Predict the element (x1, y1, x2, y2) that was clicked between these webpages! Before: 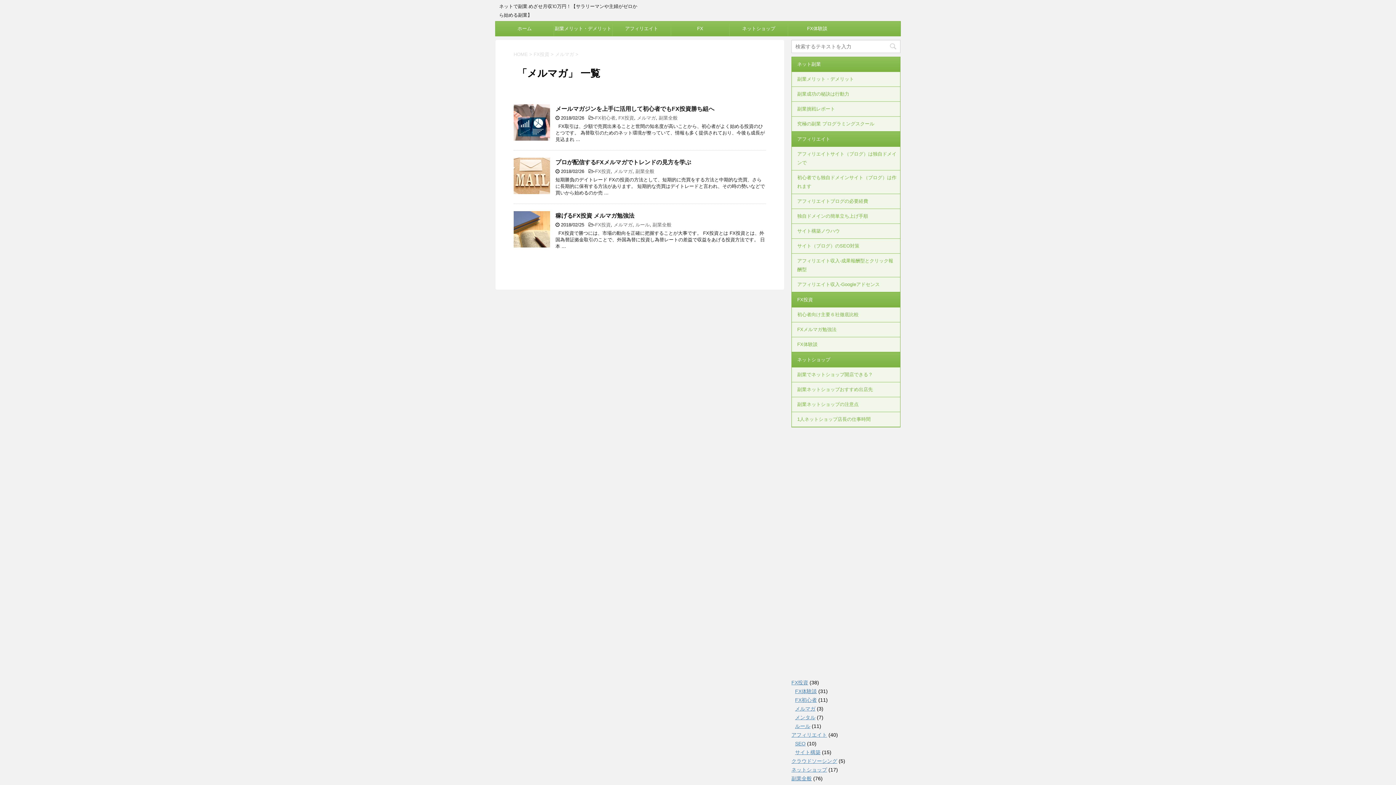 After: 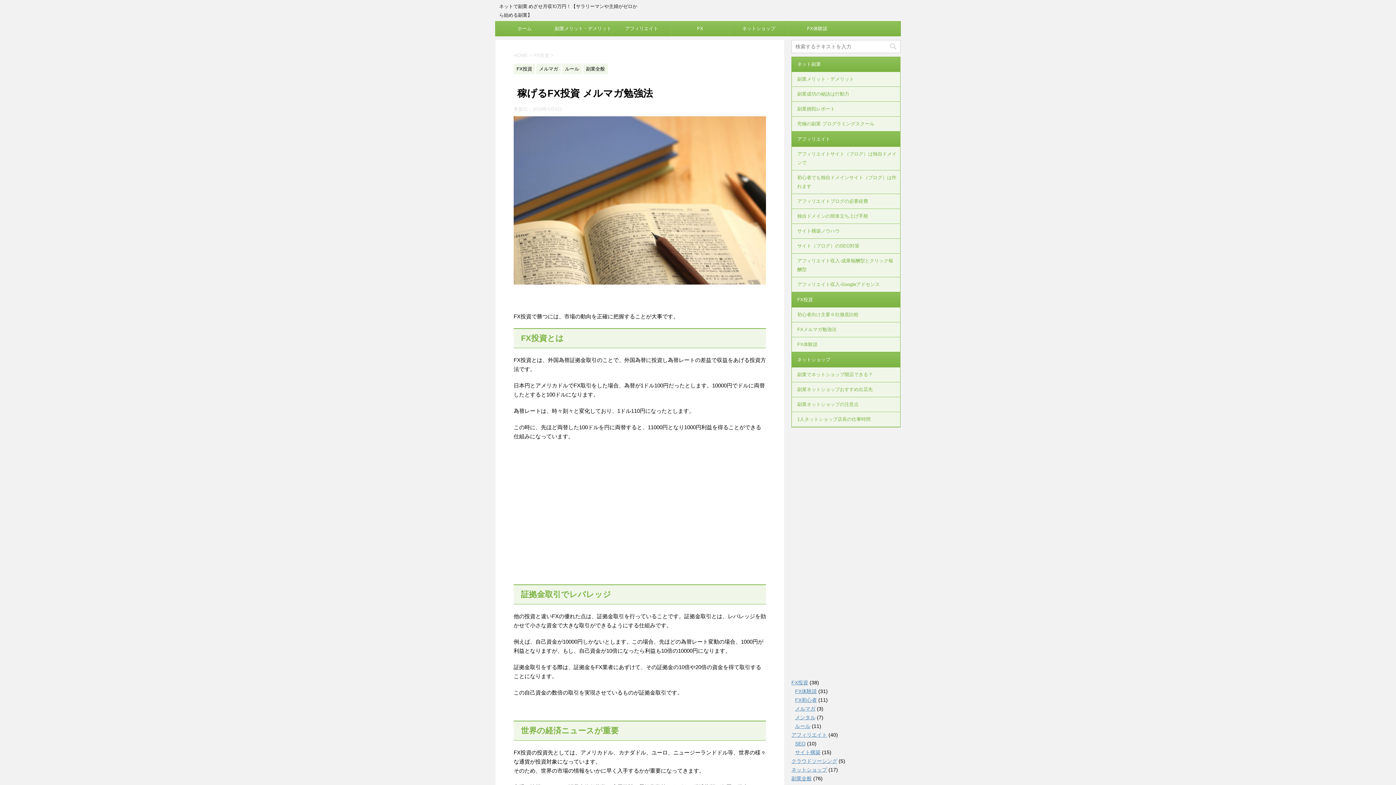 Action: bbox: (513, 241, 550, 247)